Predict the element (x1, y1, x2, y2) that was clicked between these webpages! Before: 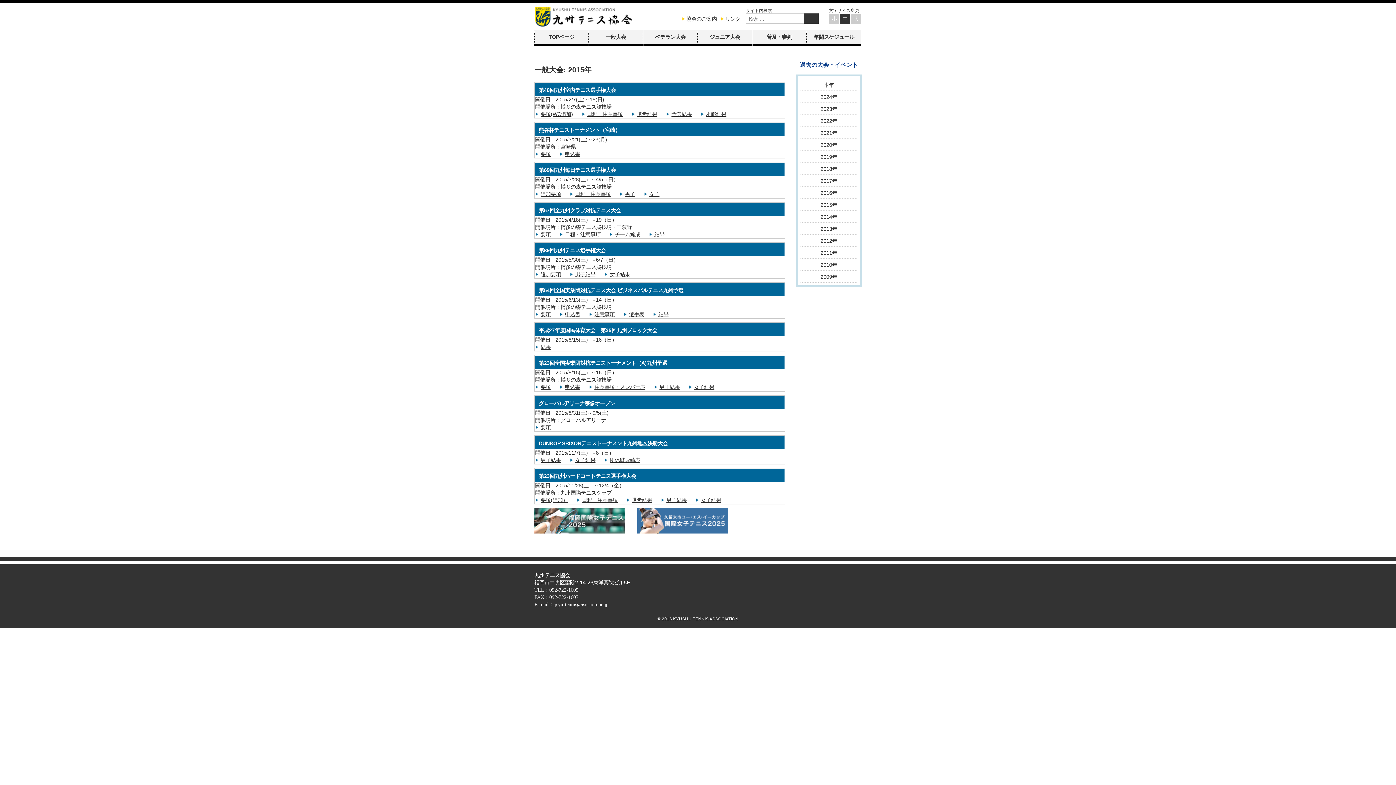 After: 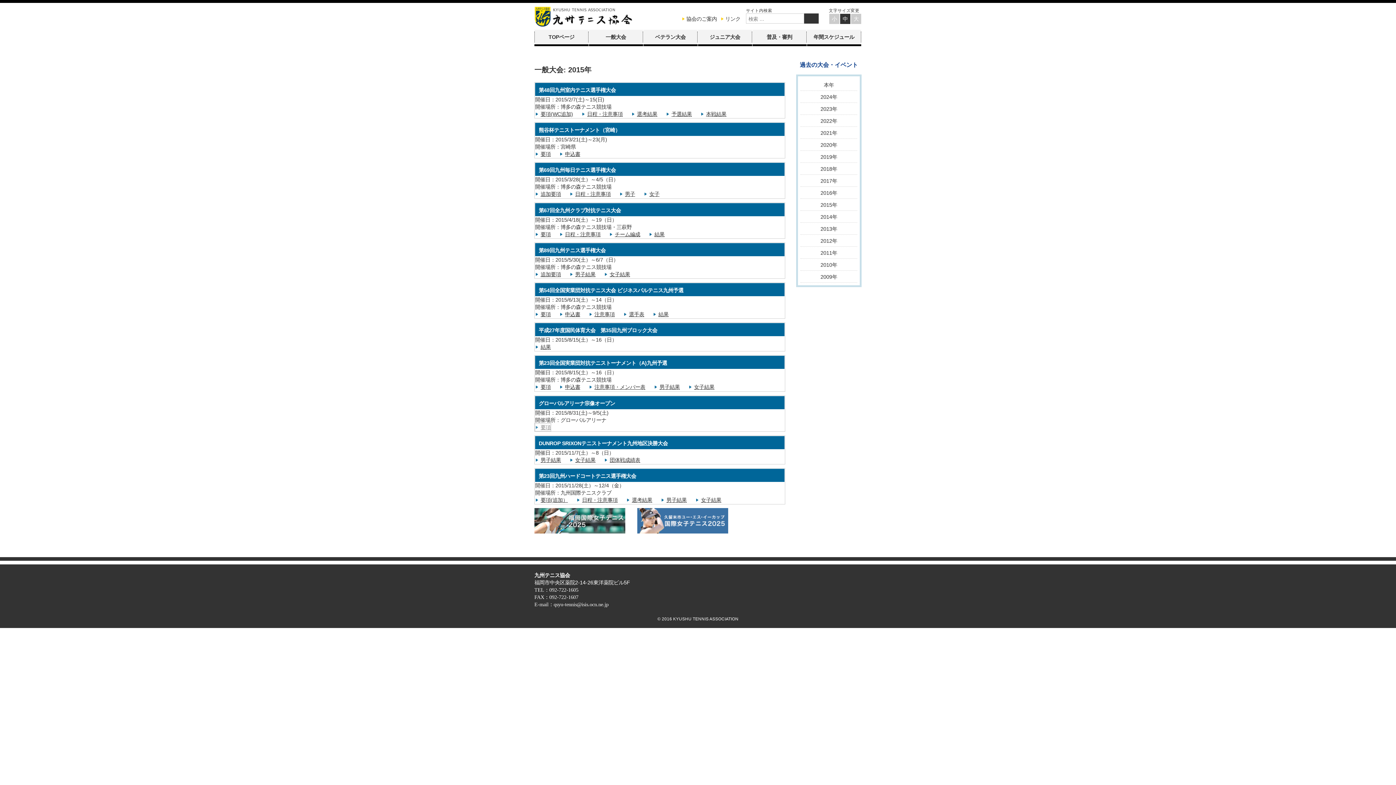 Action: label: 要項 bbox: (535, 423, 550, 431)